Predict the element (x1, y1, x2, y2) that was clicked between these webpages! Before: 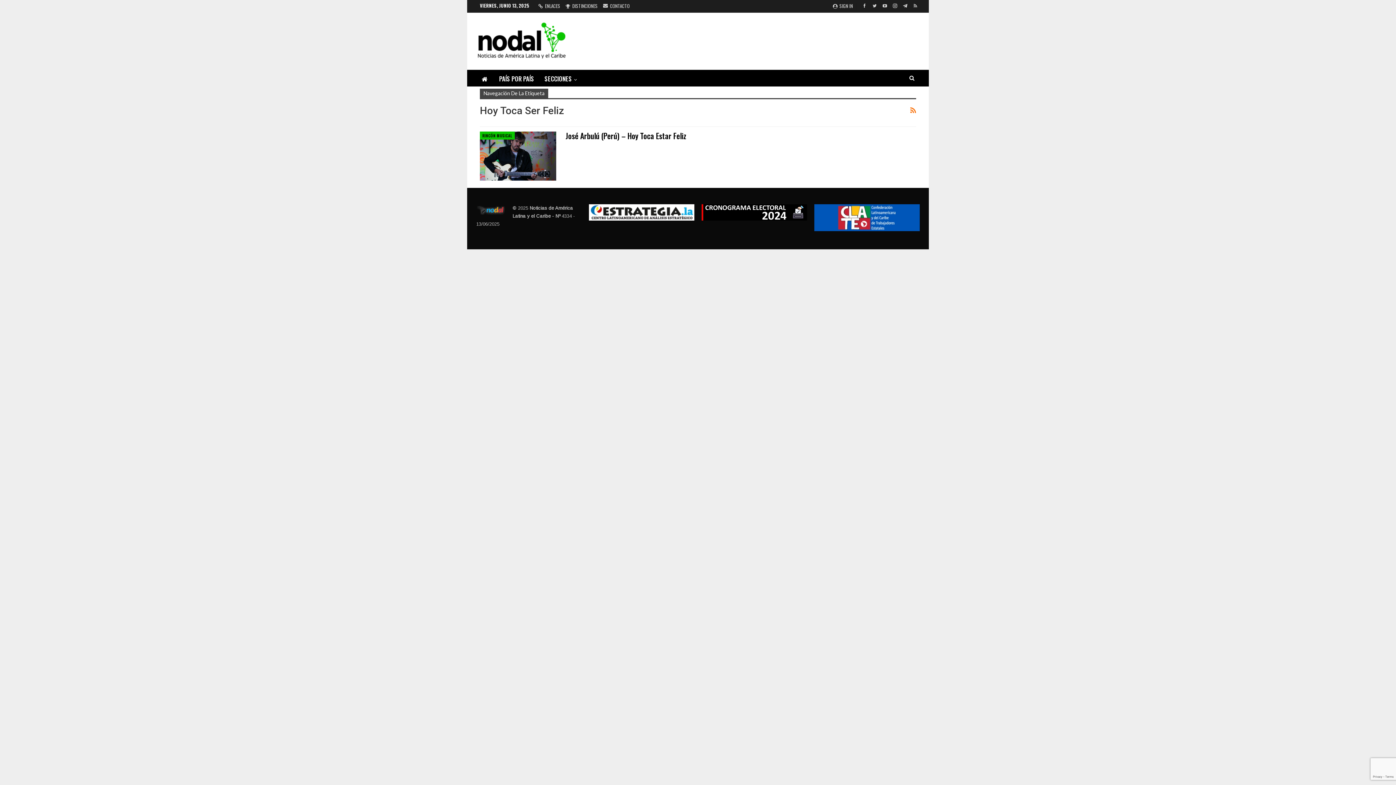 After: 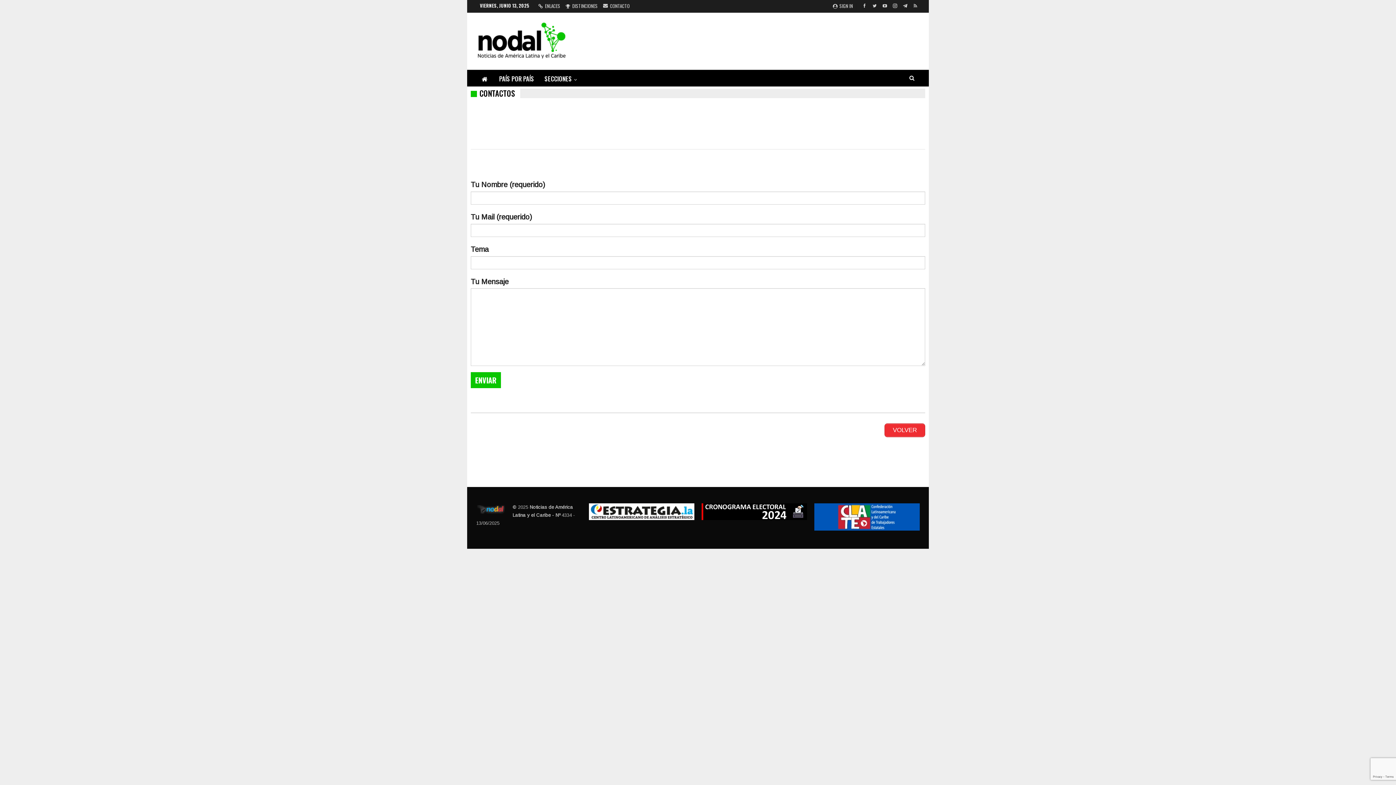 Action: label: CONTACTO bbox: (603, 2, 629, 9)